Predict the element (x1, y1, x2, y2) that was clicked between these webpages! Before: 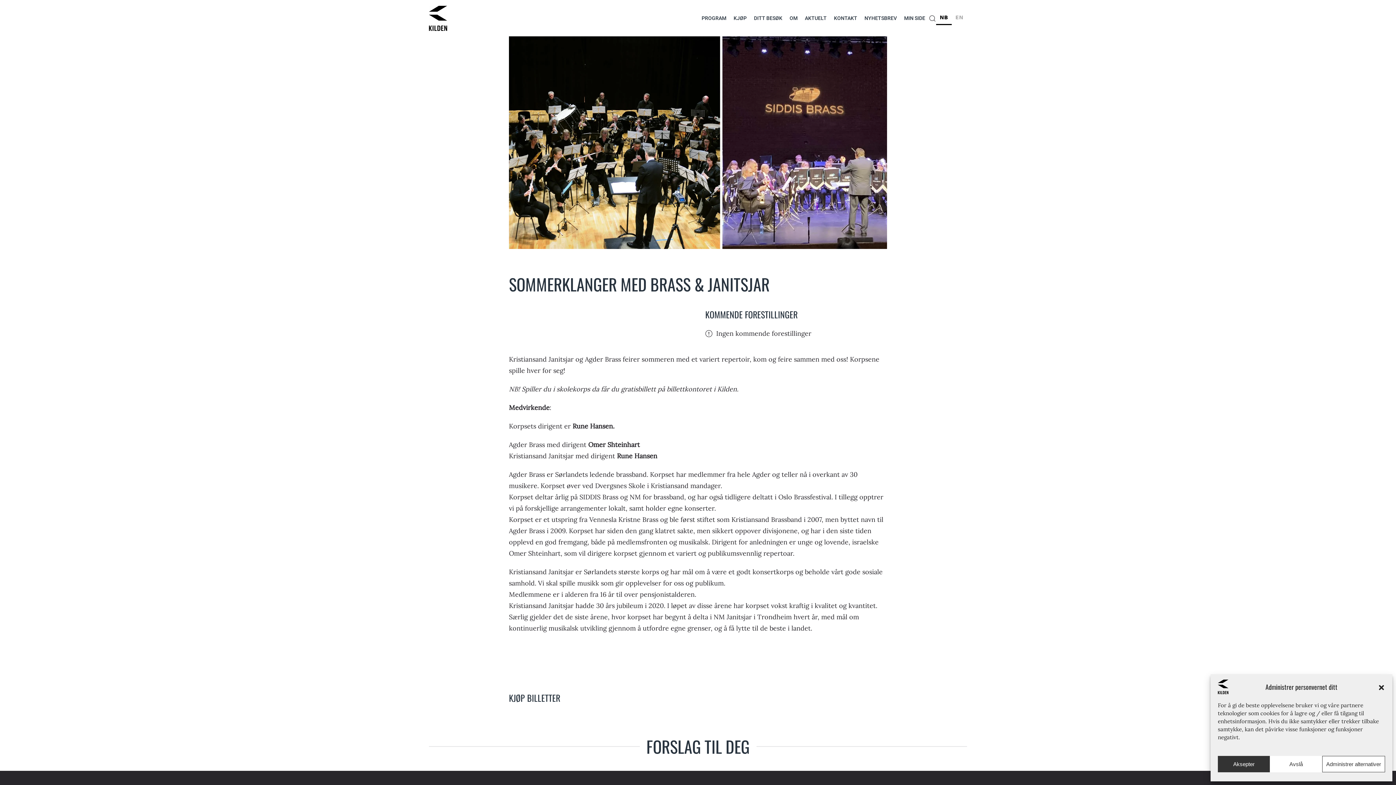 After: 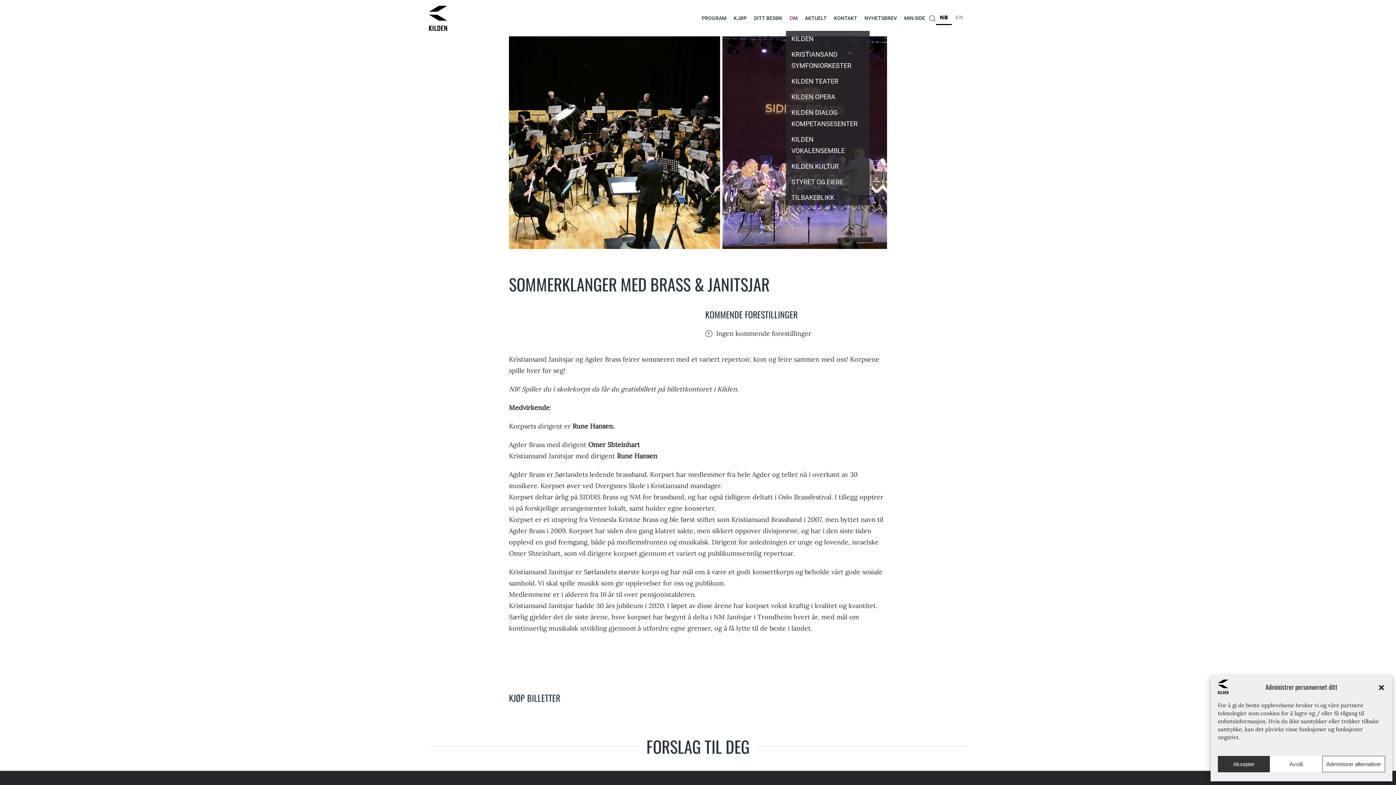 Action: bbox: (786, 0, 801, 36) label: OM